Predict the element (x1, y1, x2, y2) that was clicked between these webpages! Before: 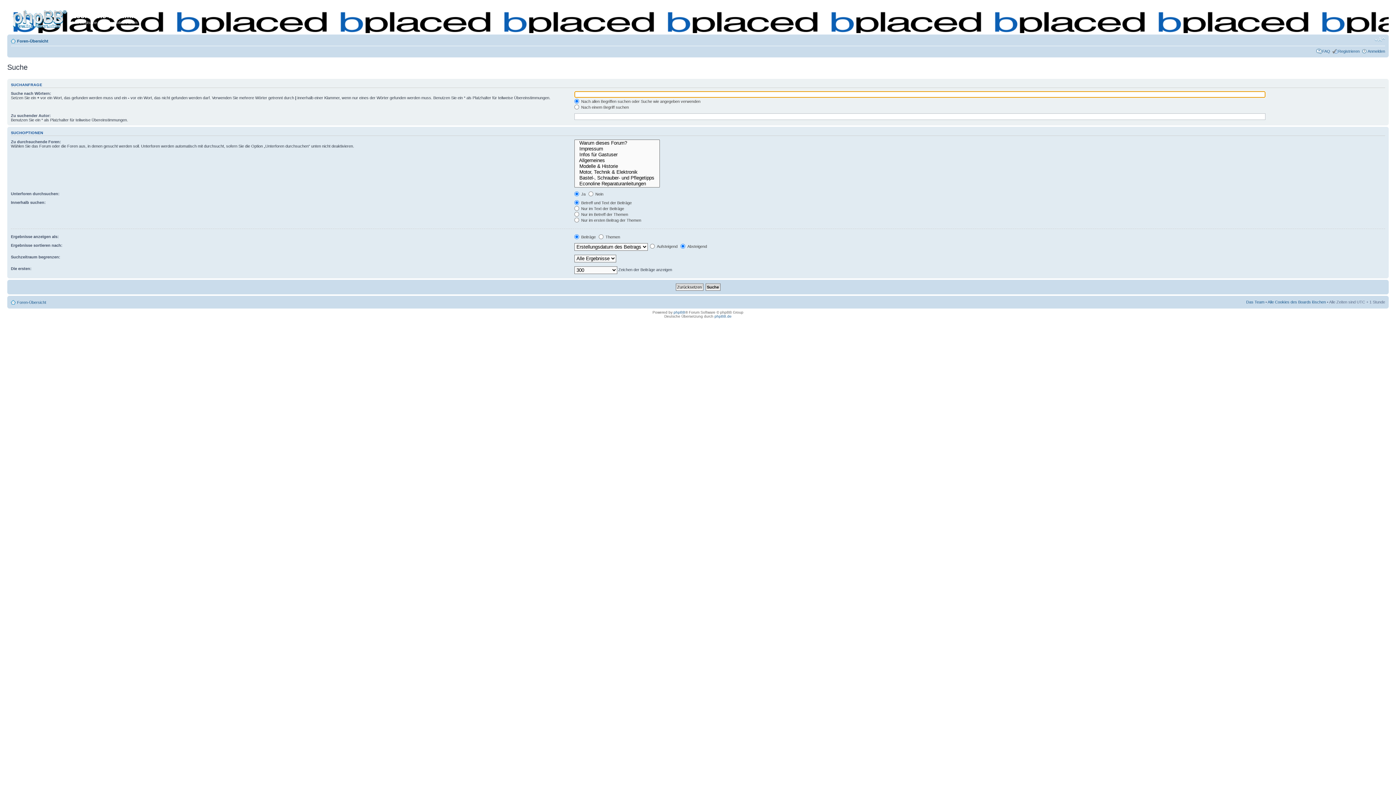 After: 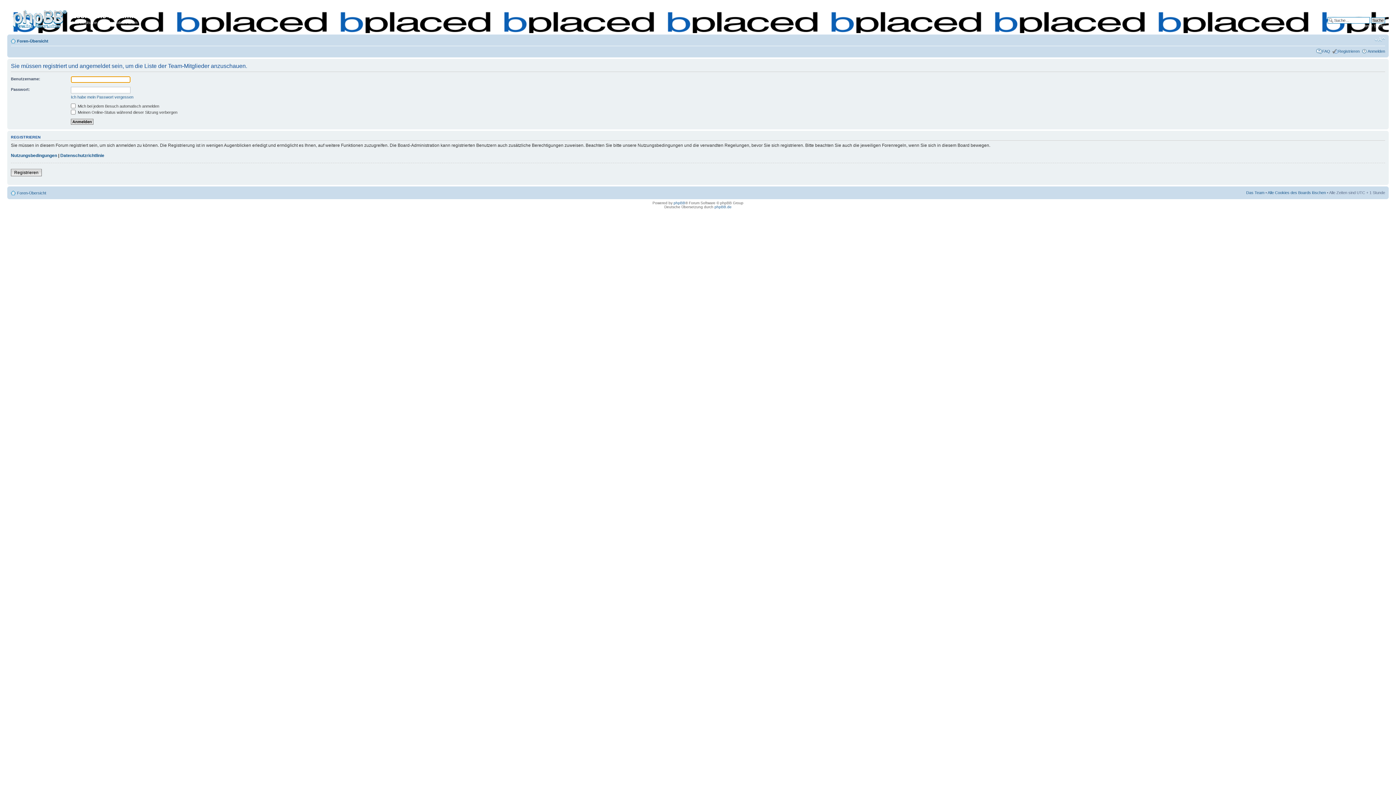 Action: bbox: (1246, 299, 1264, 304) label: Das Team